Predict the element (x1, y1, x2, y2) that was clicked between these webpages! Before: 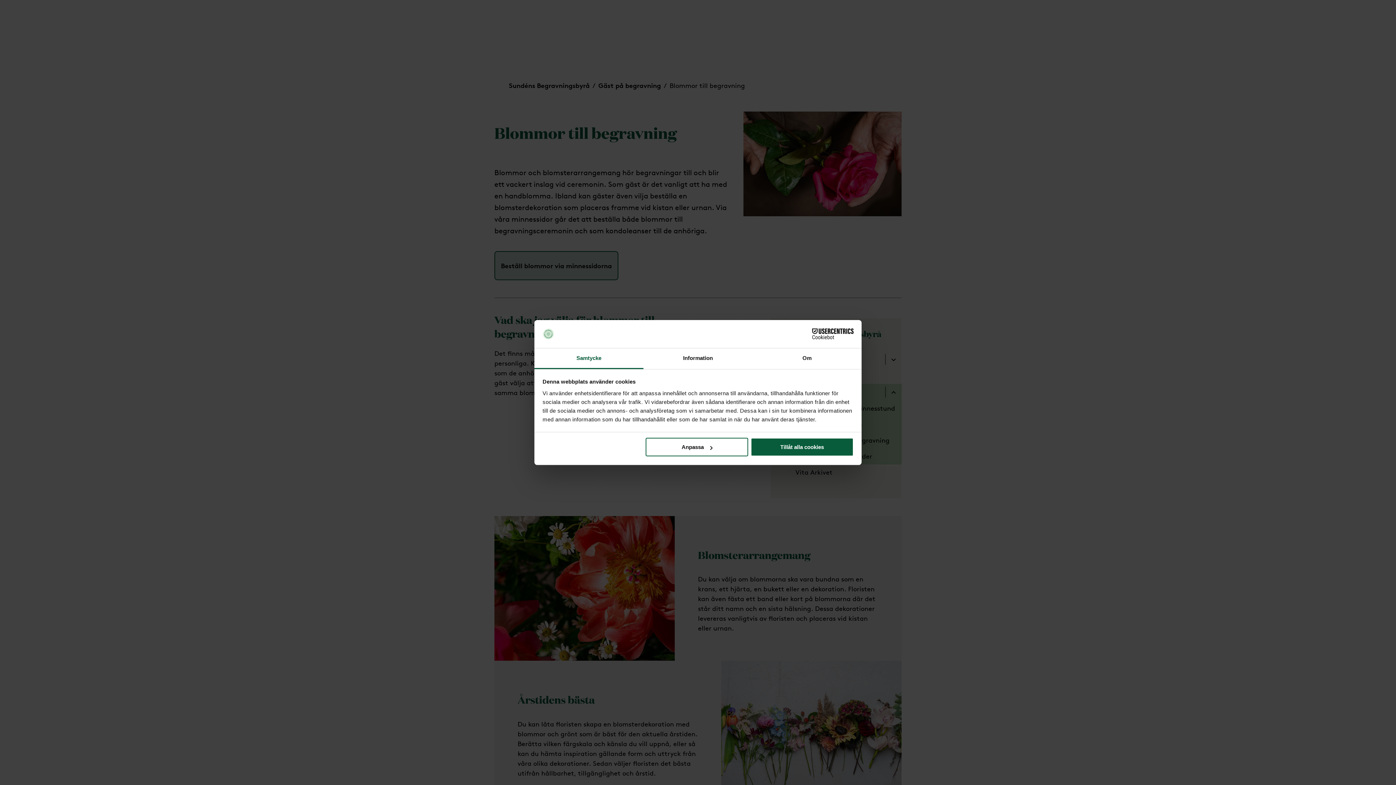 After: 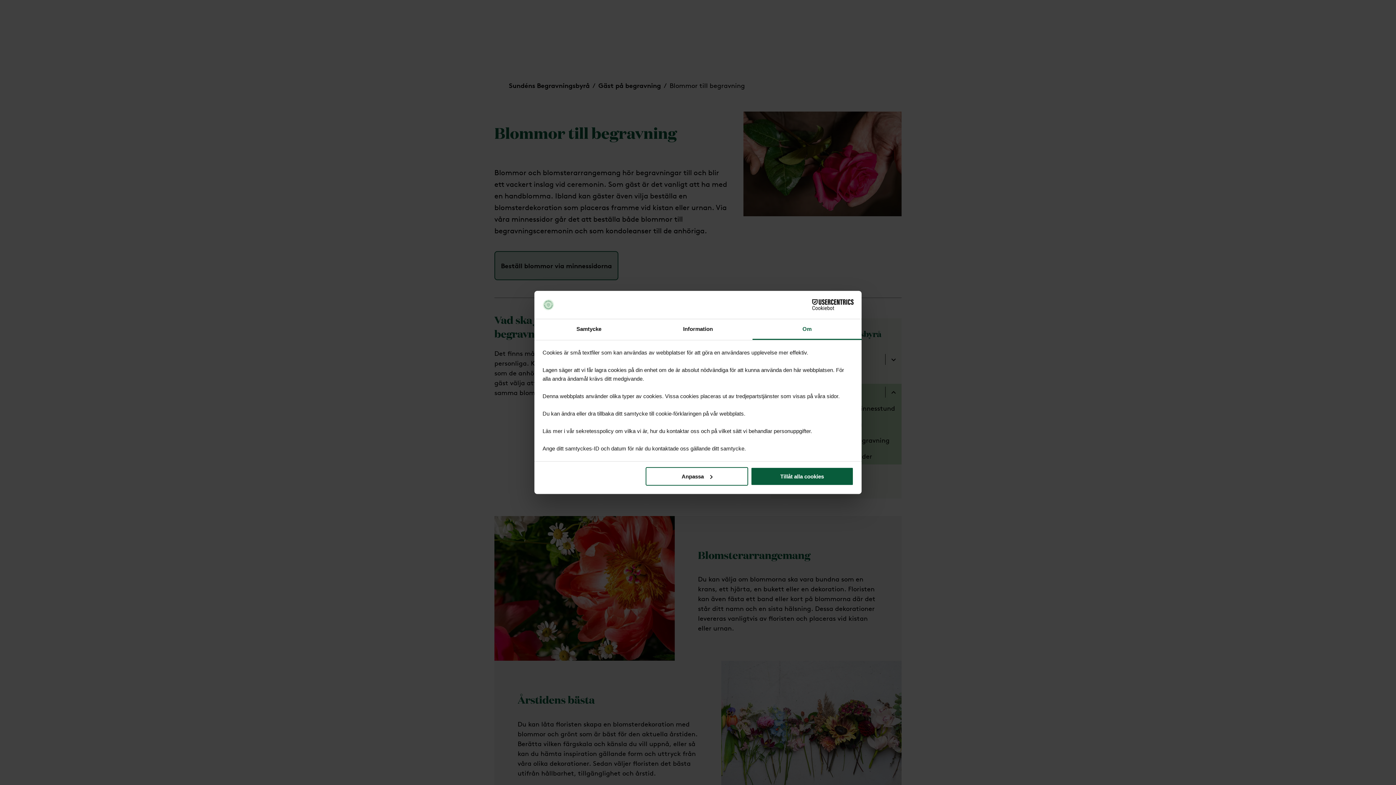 Action: bbox: (752, 348, 861, 369) label: Om